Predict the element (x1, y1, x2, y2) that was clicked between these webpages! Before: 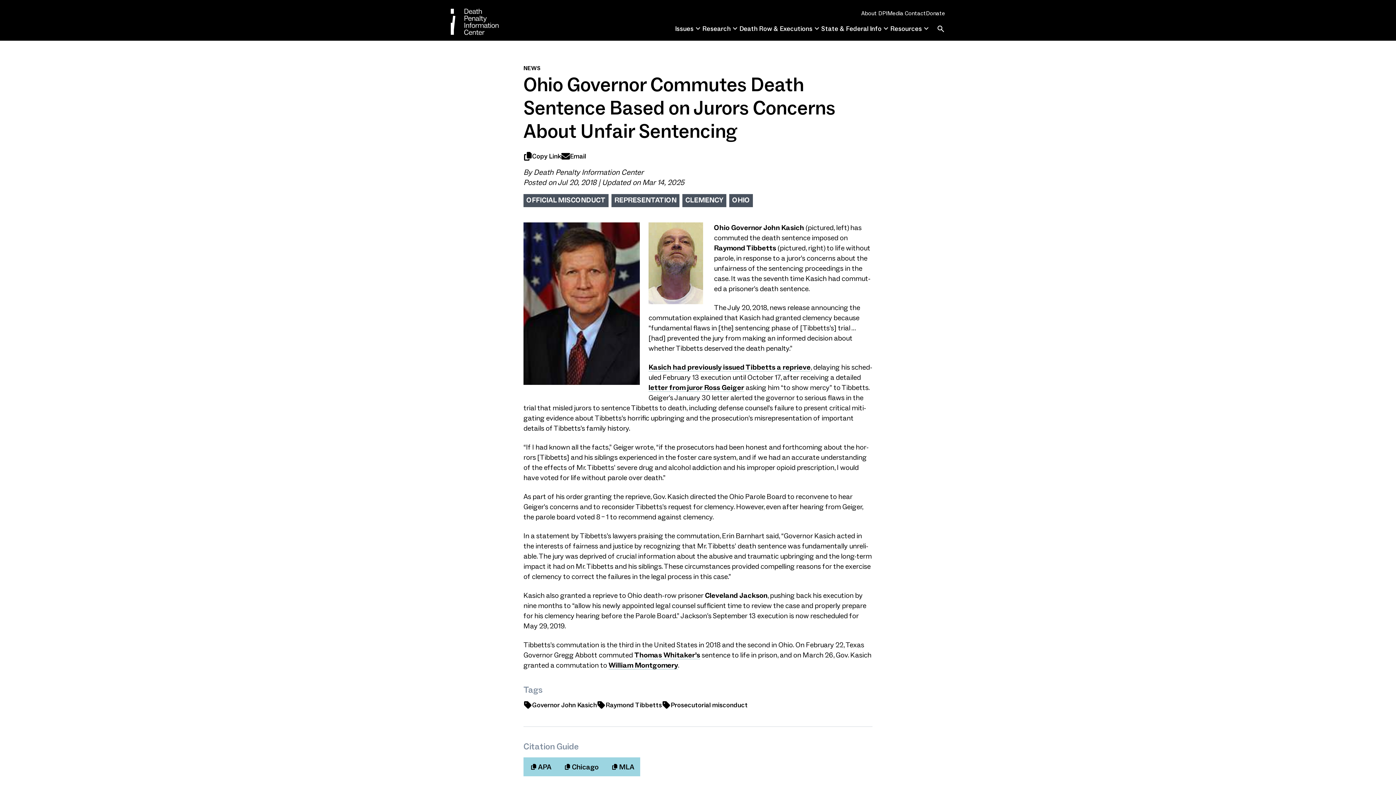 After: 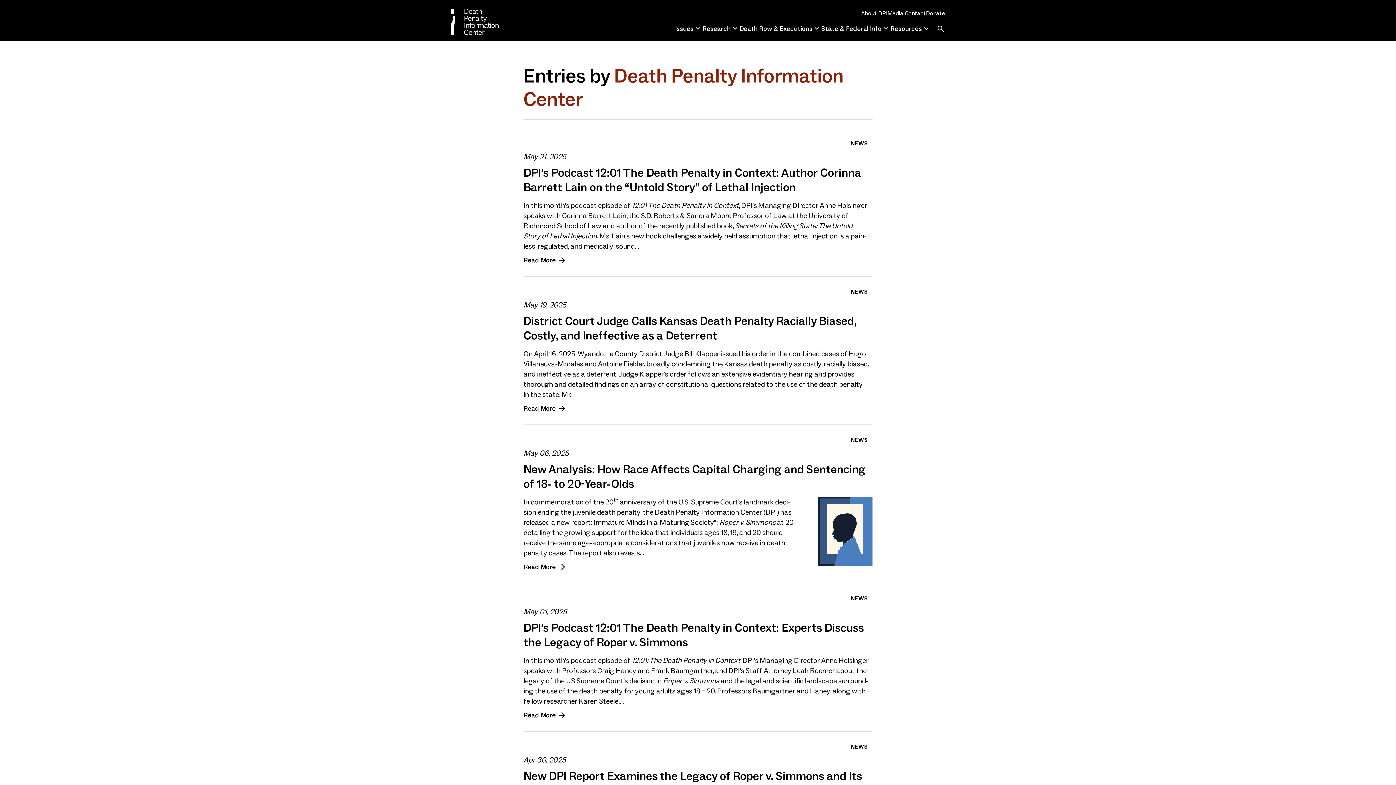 Action: label: Death Penalty Information Center bbox: (533, 167, 643, 177)